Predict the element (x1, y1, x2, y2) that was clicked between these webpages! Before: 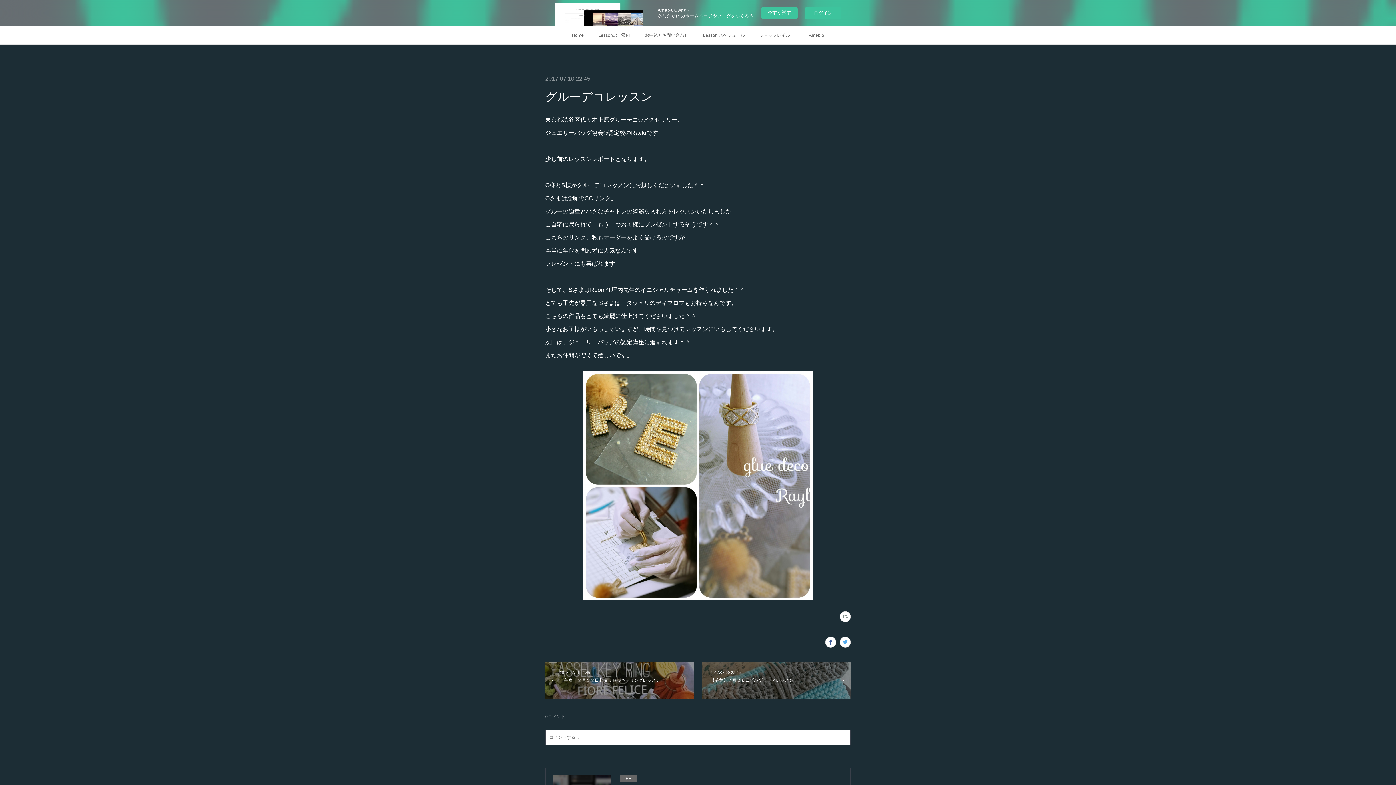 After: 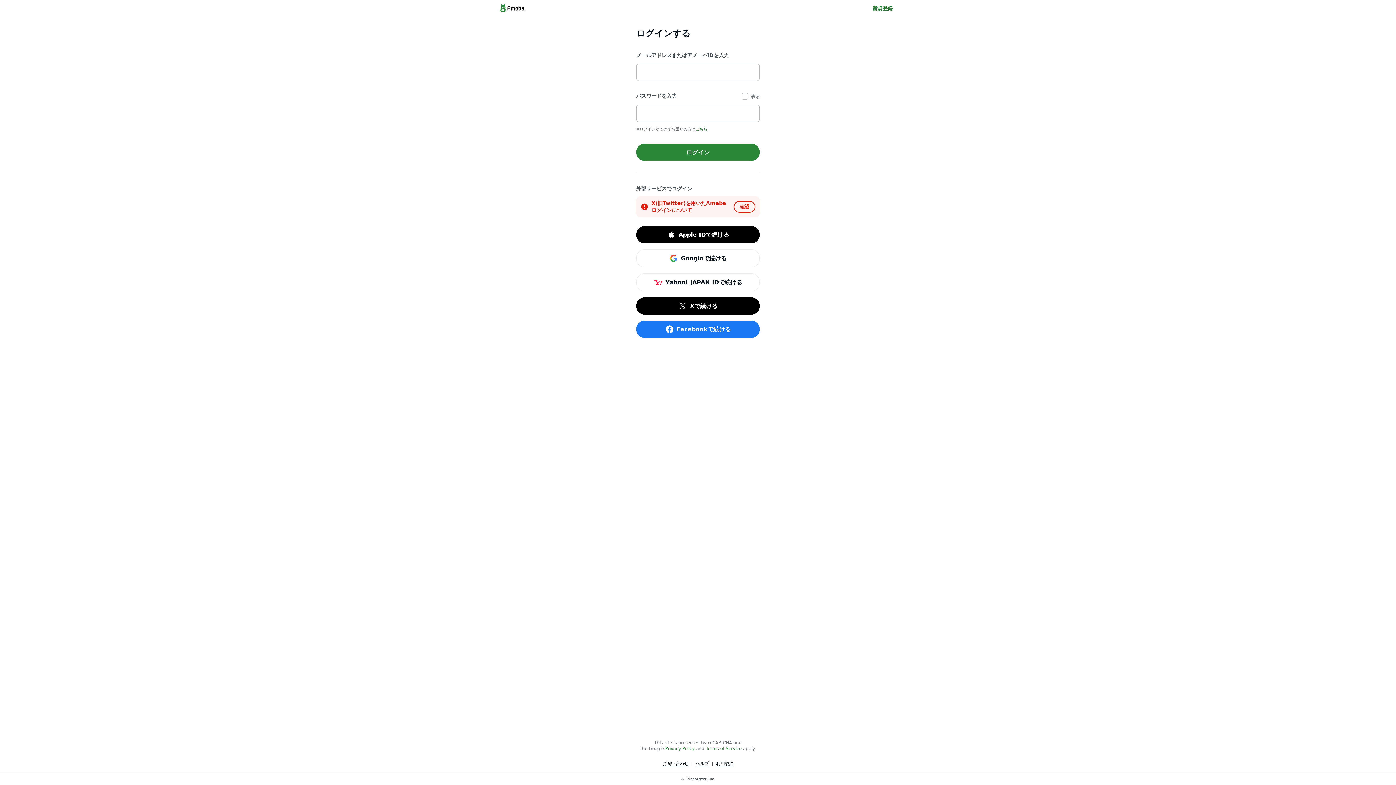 Action: bbox: (805, 7, 841, 18) label: ログイン